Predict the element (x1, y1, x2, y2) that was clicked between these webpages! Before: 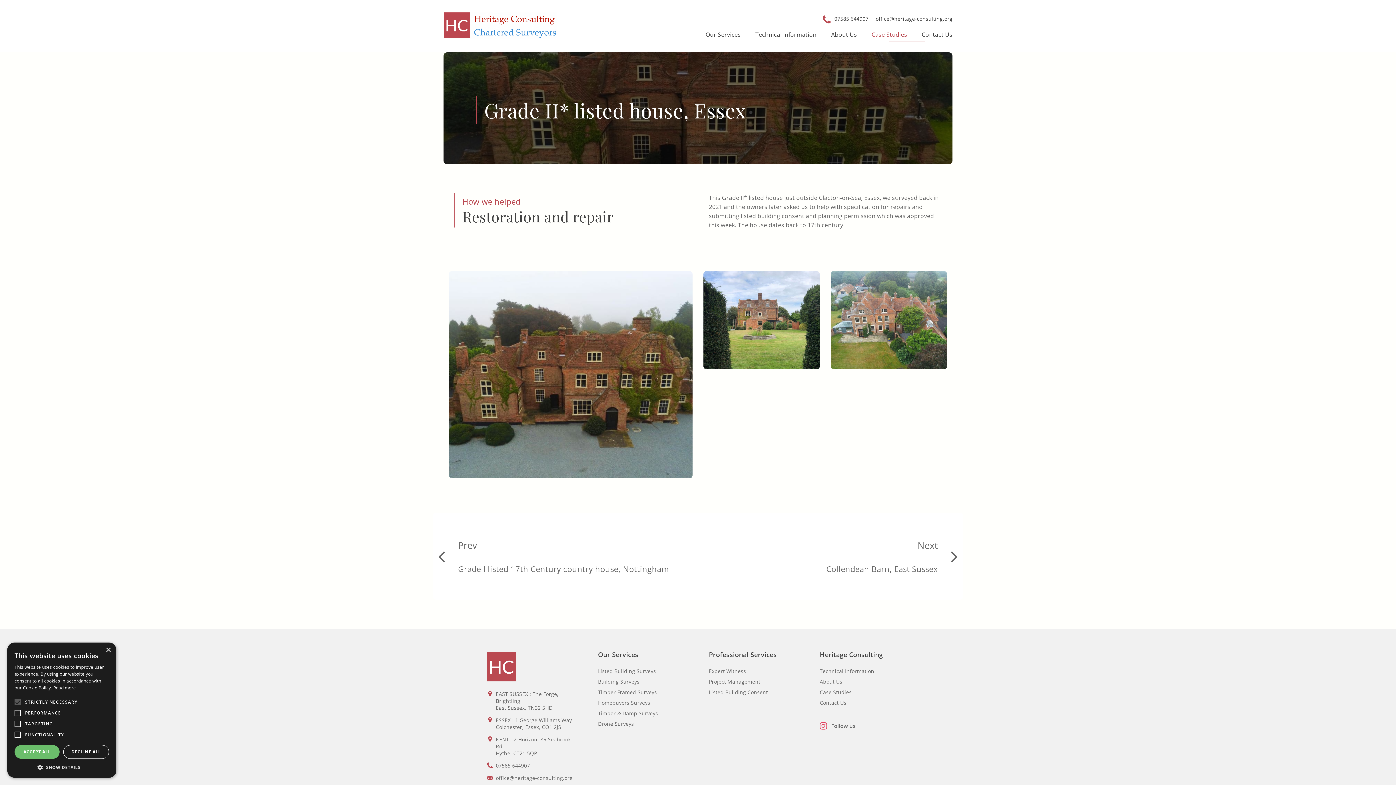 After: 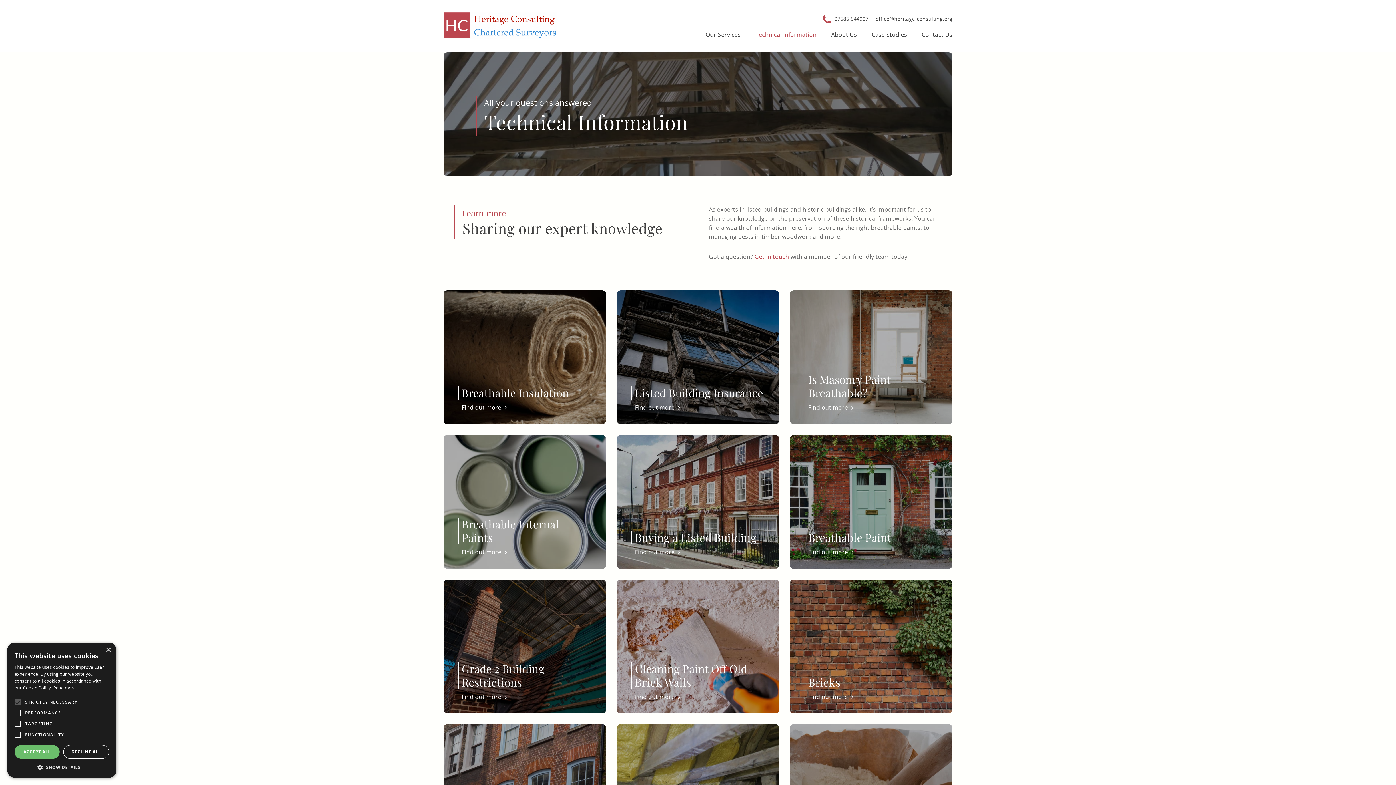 Action: bbox: (755, 27, 816, 41) label: Technical Information